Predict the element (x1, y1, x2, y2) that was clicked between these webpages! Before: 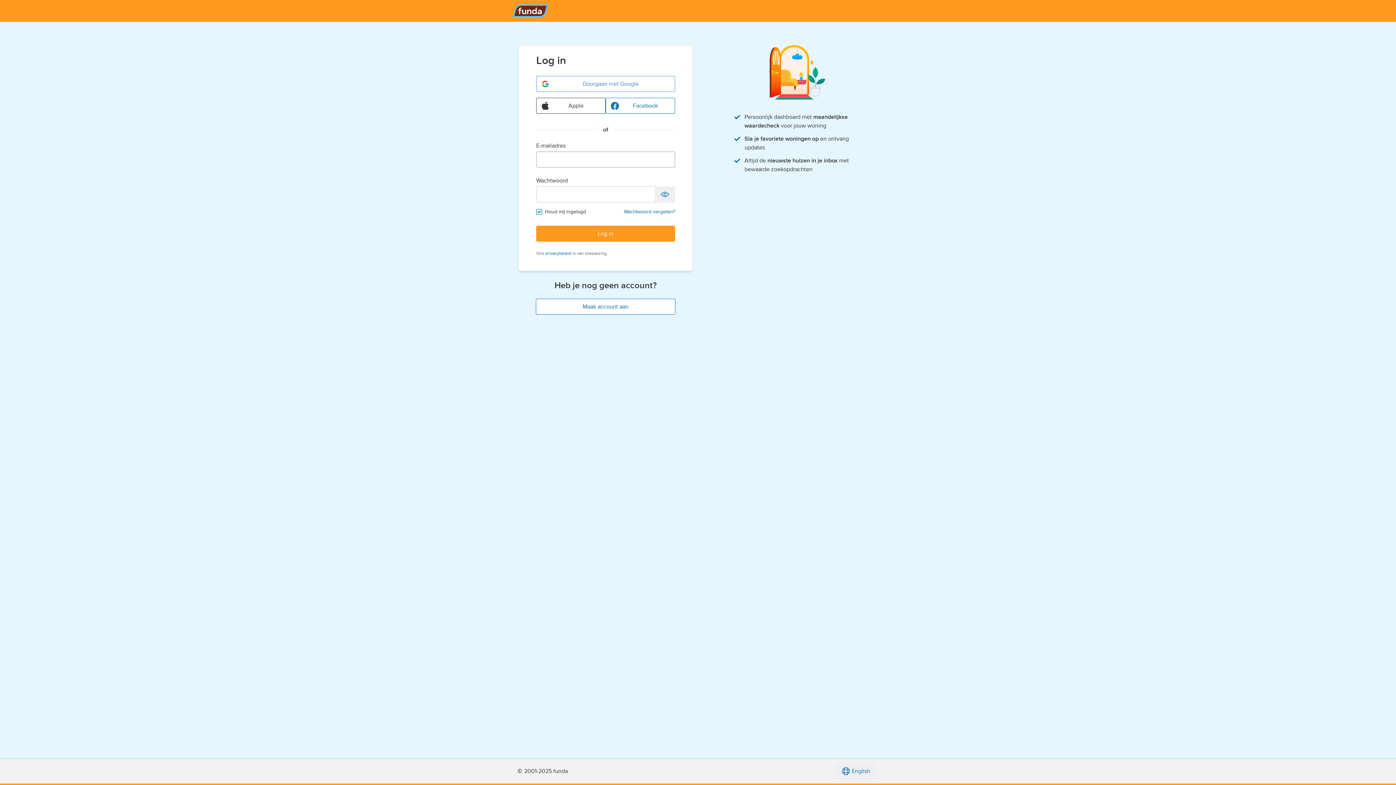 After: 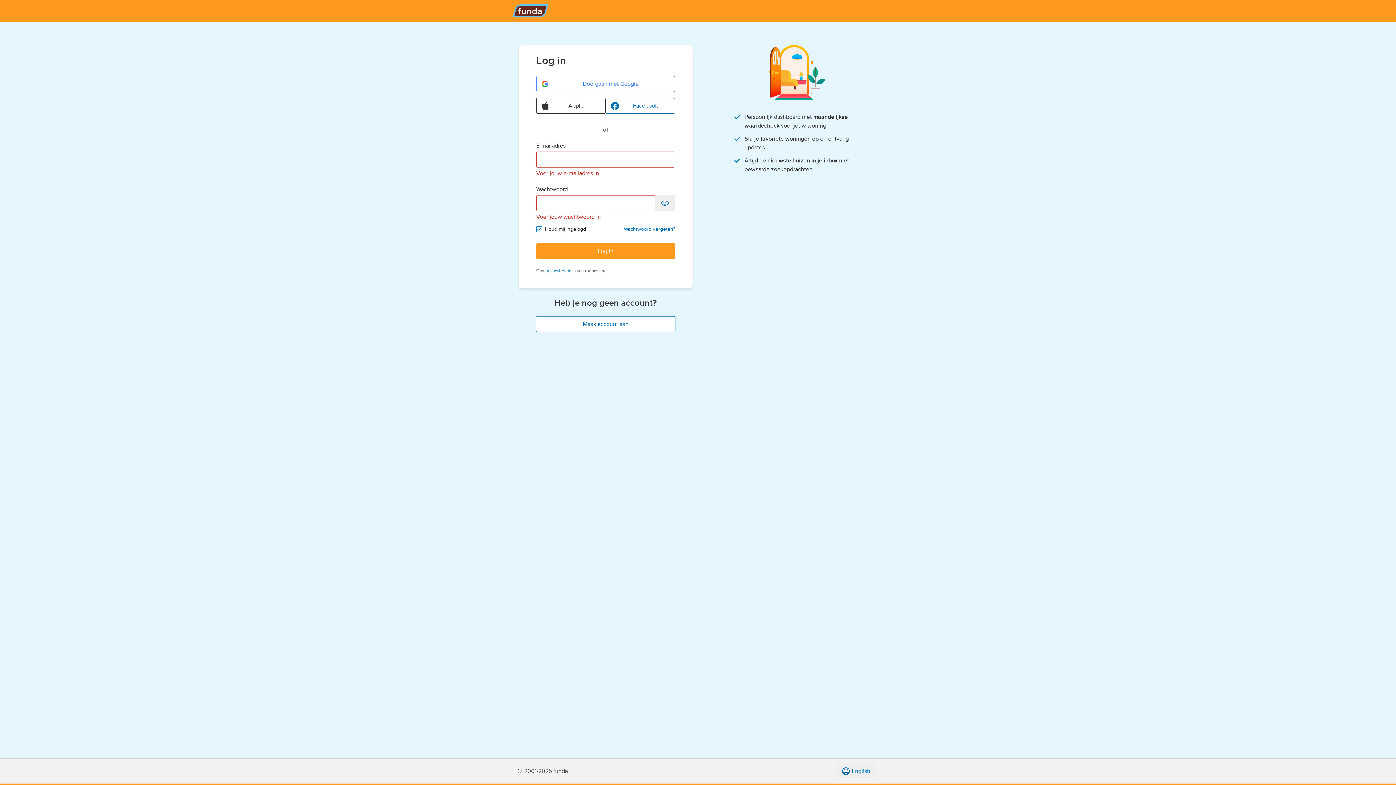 Action: label: Log in bbox: (536, 225, 675, 241)